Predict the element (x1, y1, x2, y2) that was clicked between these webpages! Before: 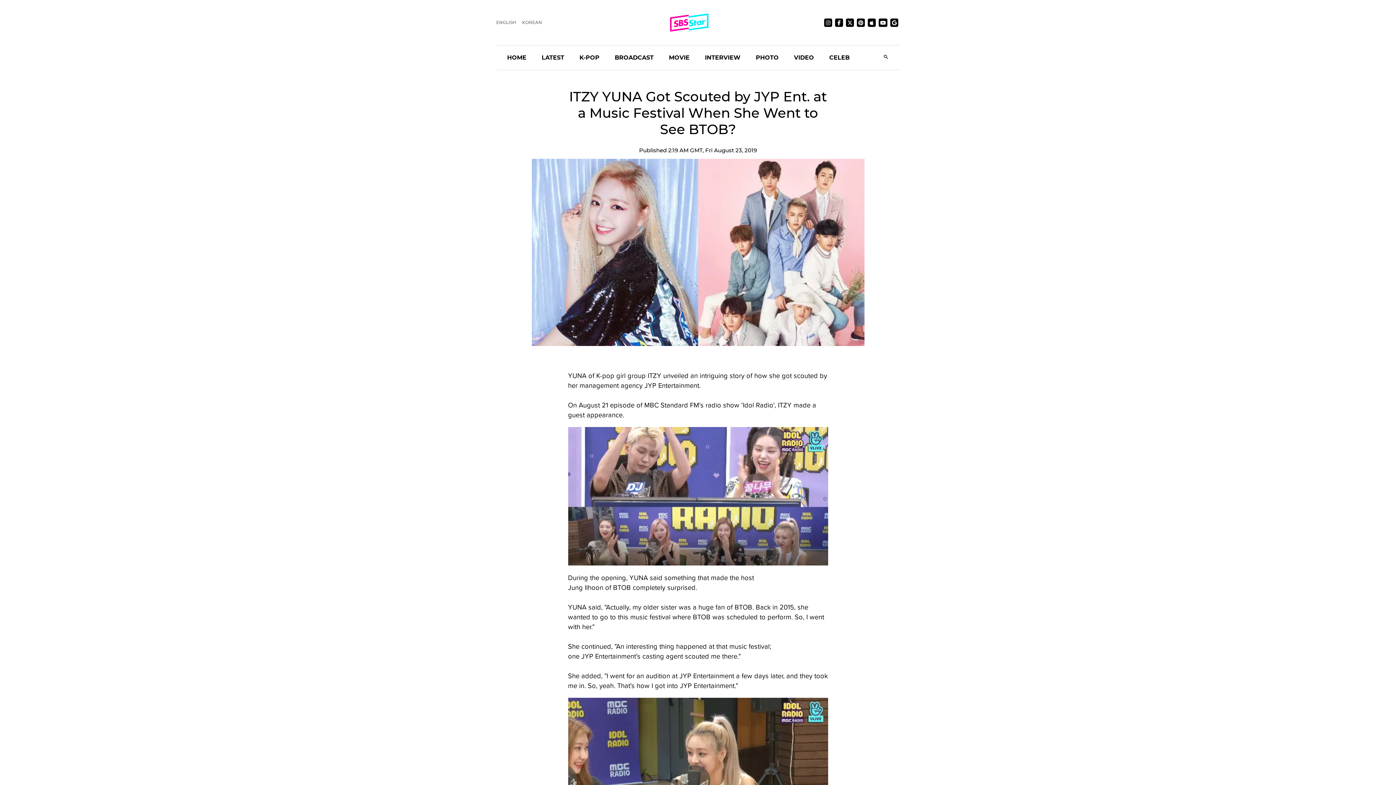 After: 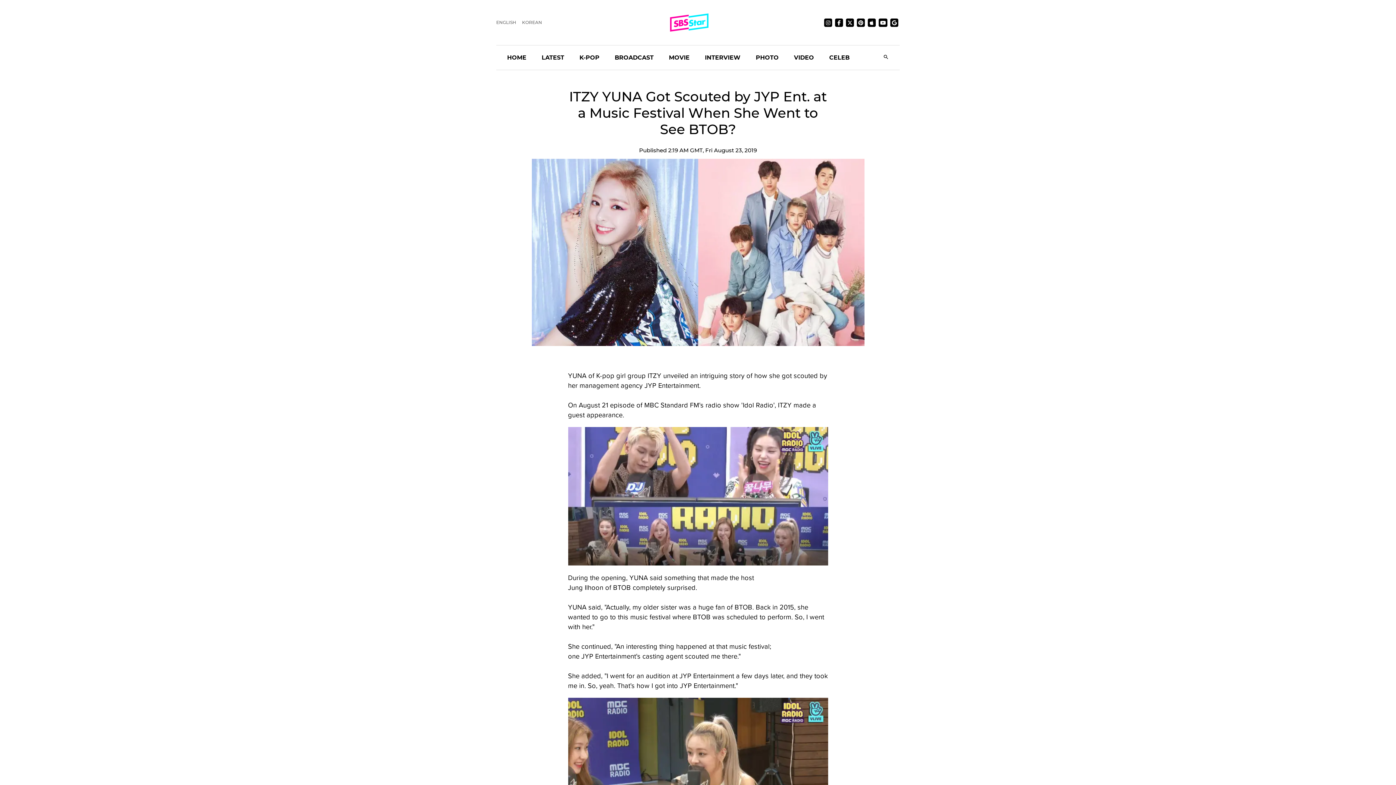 Action: bbox: (835, 18, 843, 26)